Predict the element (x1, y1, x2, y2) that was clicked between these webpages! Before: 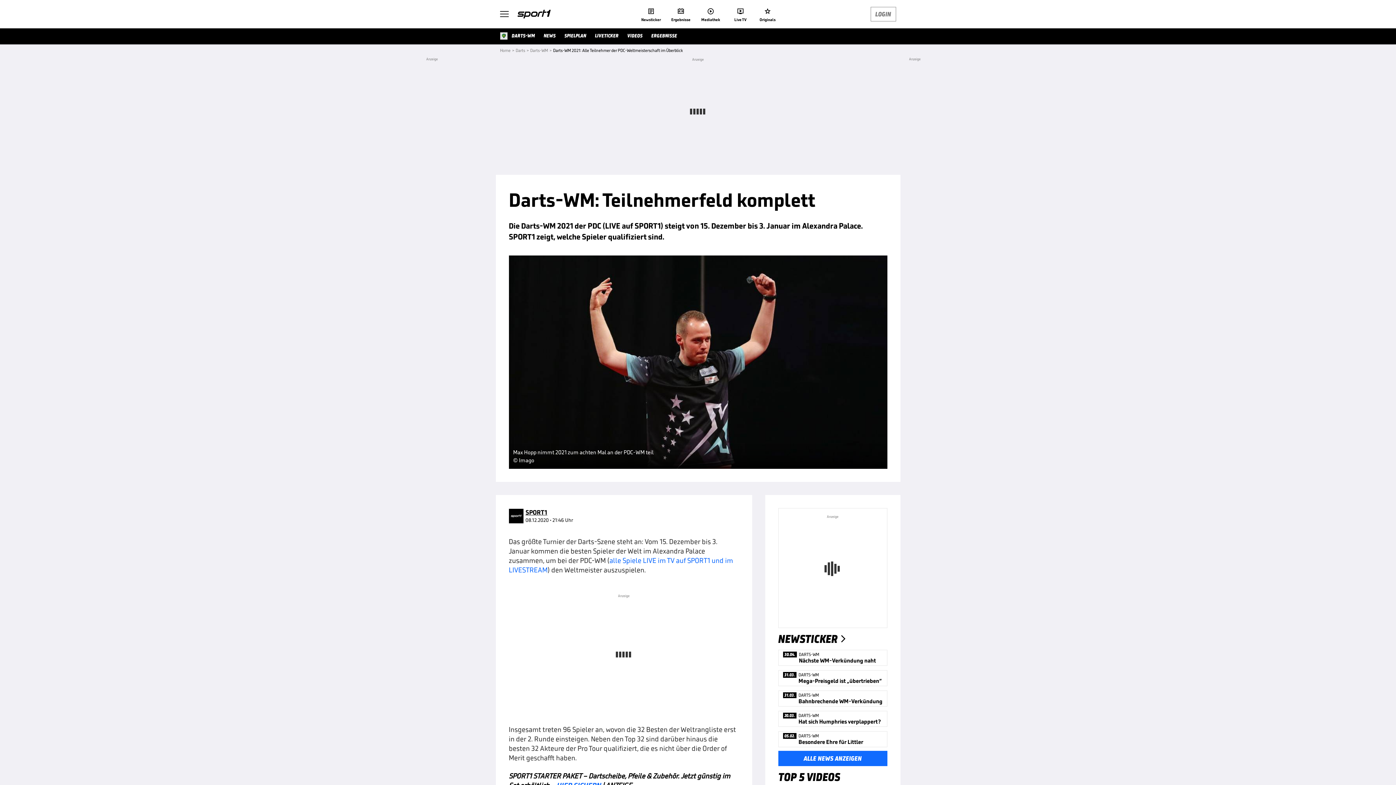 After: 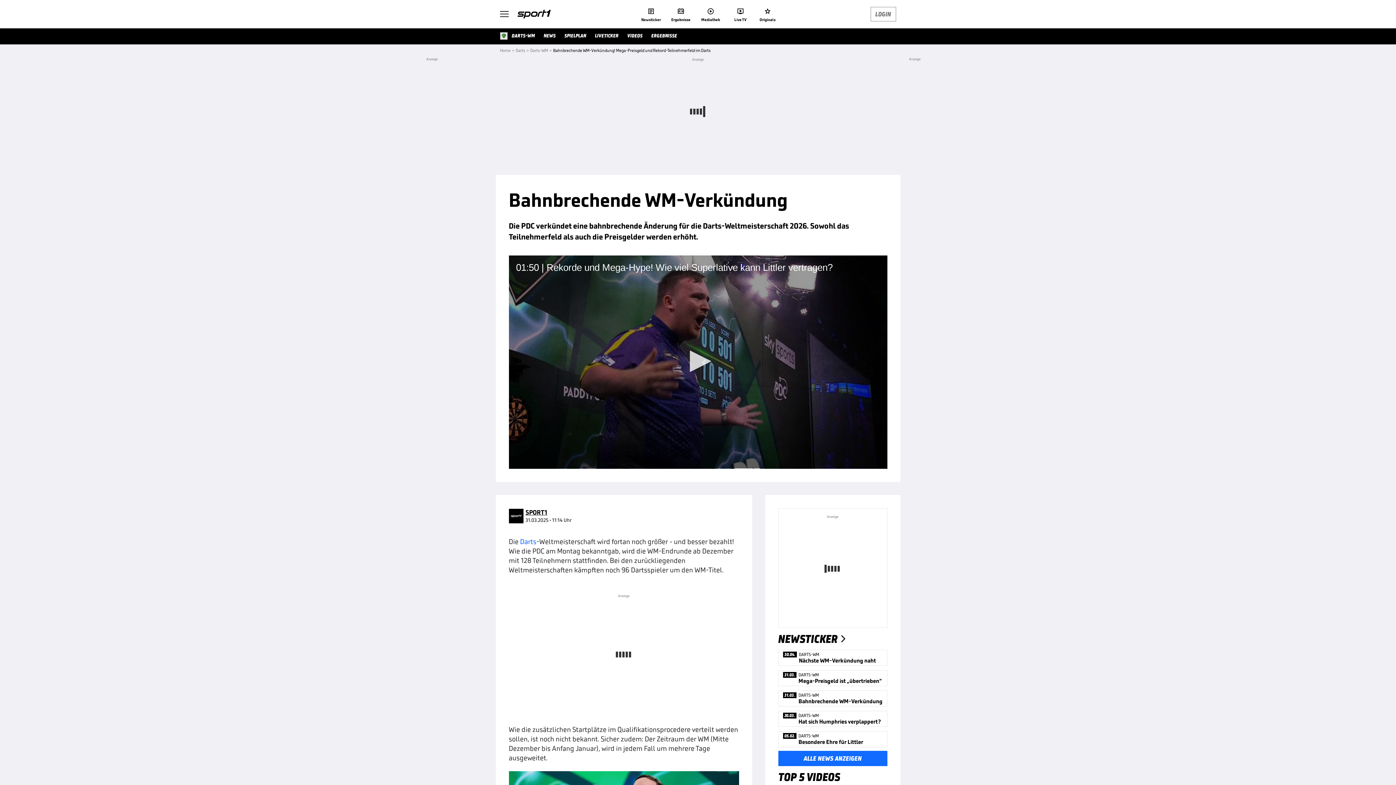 Action: bbox: (778, 685, 887, 701) label: 31.03.
DARTS-WM
Bahnbrechende WM-Verkündung